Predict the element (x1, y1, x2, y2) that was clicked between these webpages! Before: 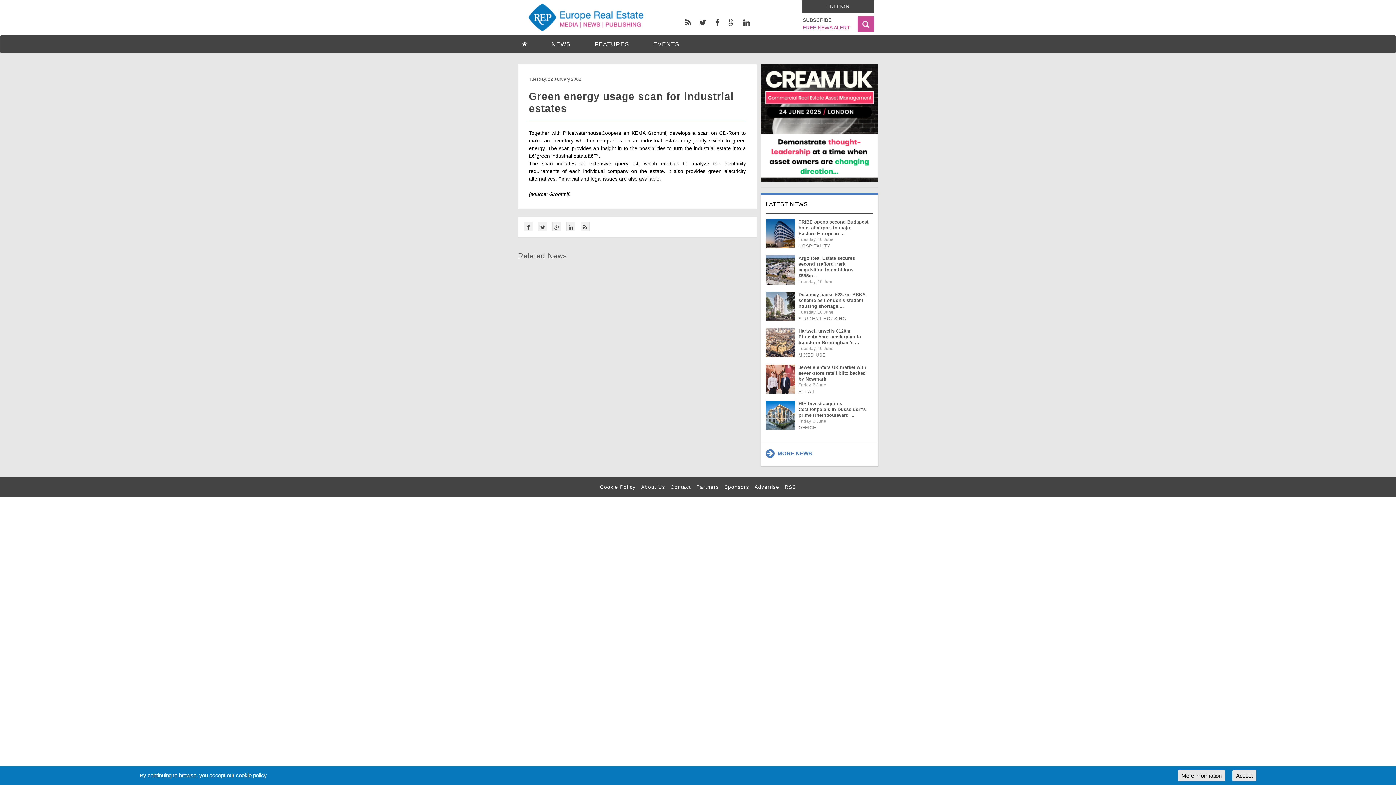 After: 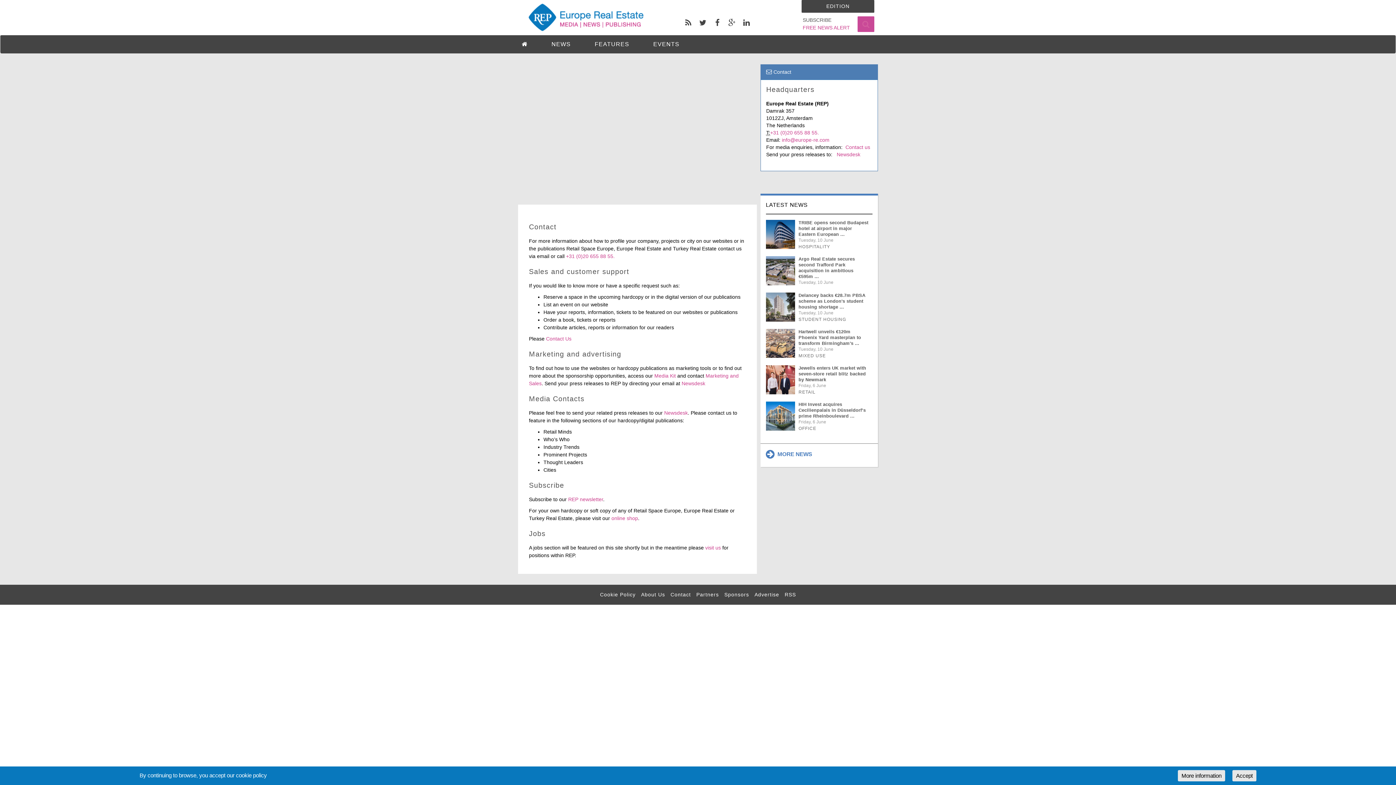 Action: bbox: (670, 484, 691, 490) label: Contact